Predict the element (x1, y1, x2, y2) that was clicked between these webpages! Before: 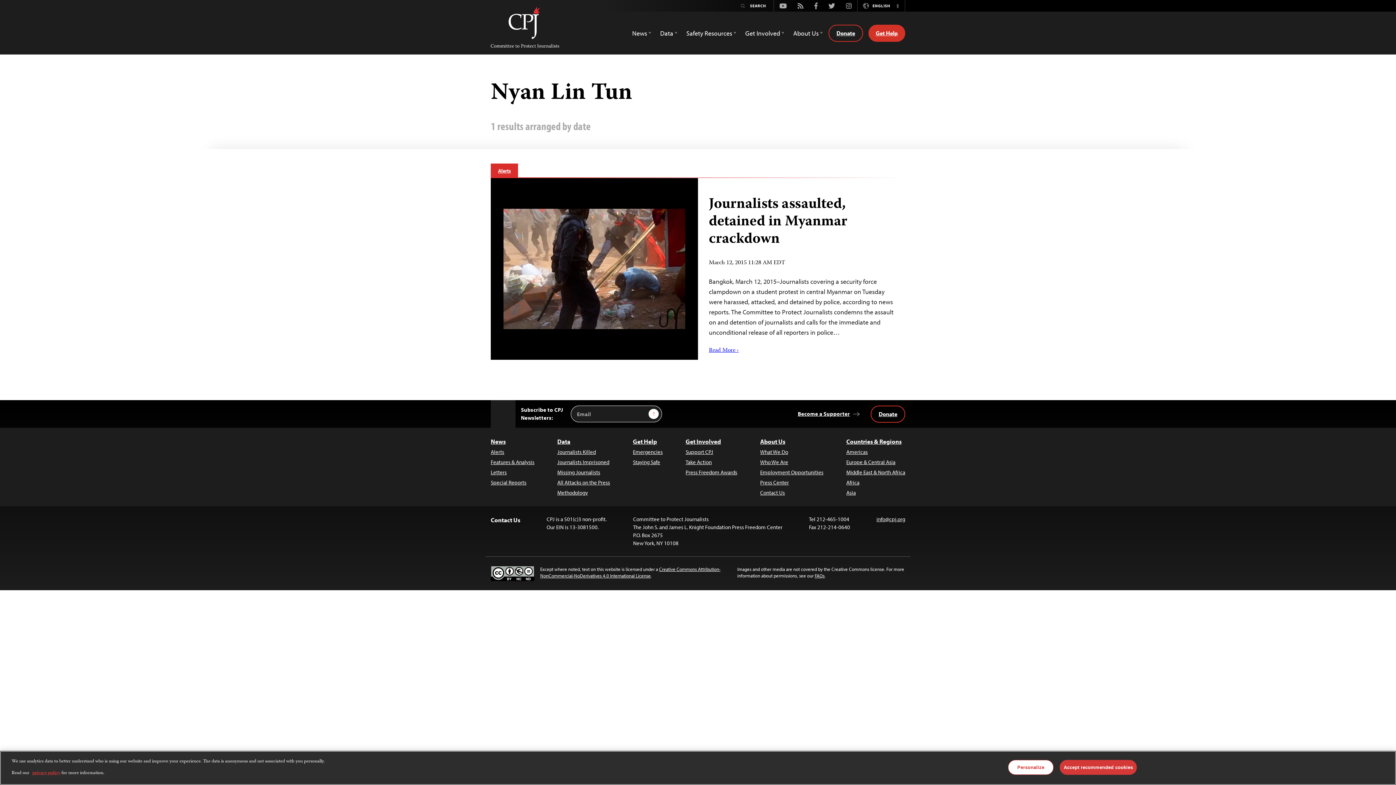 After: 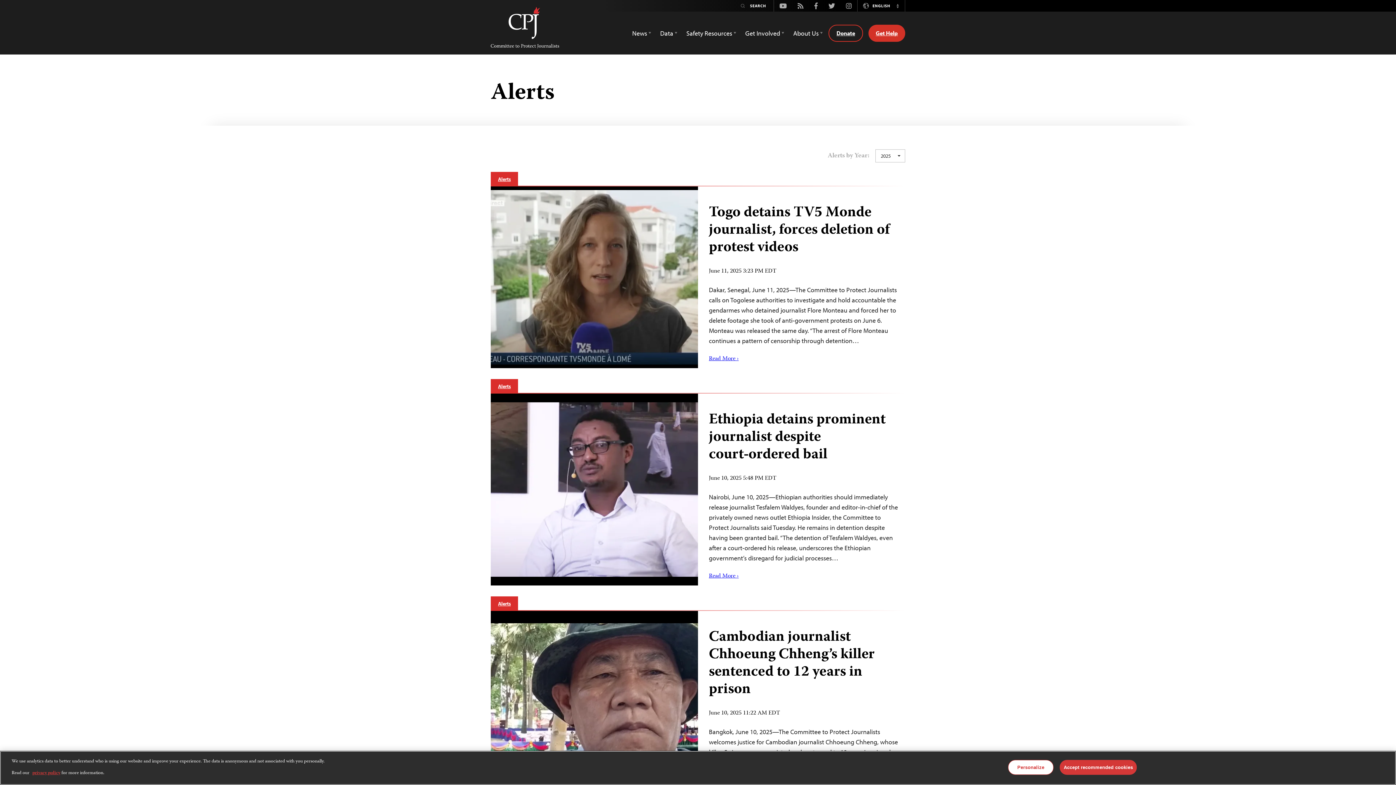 Action: label: Alerts bbox: (490, 163, 518, 178)